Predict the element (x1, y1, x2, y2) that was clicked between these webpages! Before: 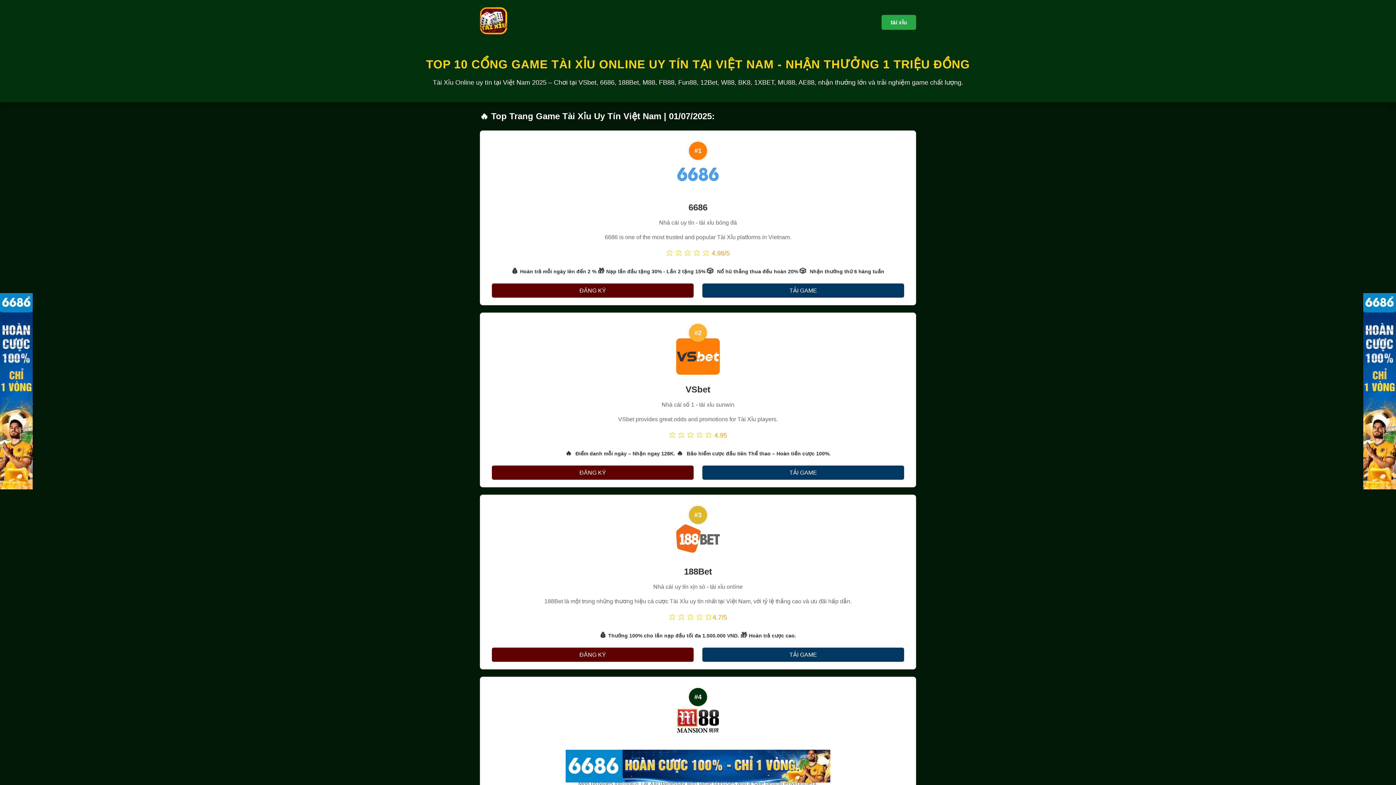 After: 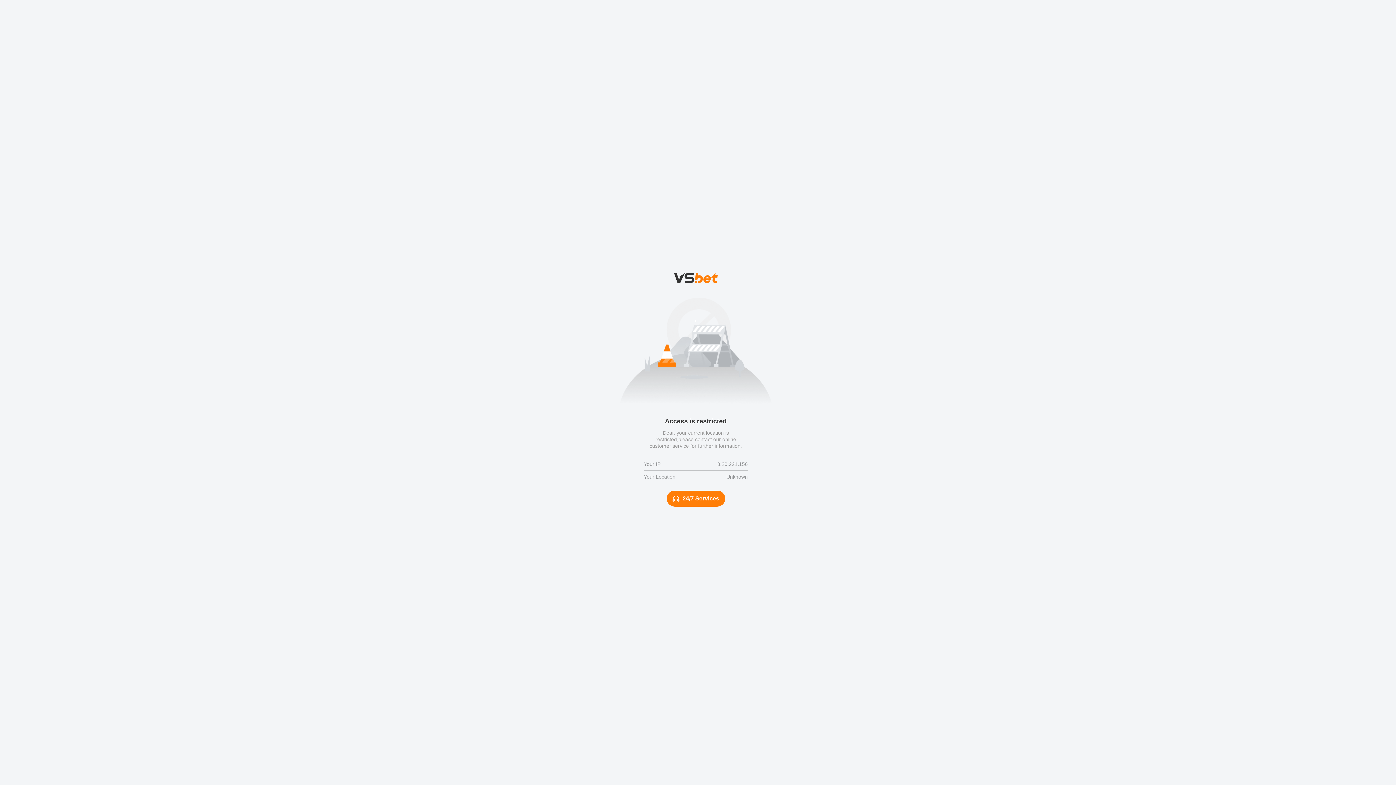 Action: label: TẢI GAME bbox: (702, 465, 904, 480)